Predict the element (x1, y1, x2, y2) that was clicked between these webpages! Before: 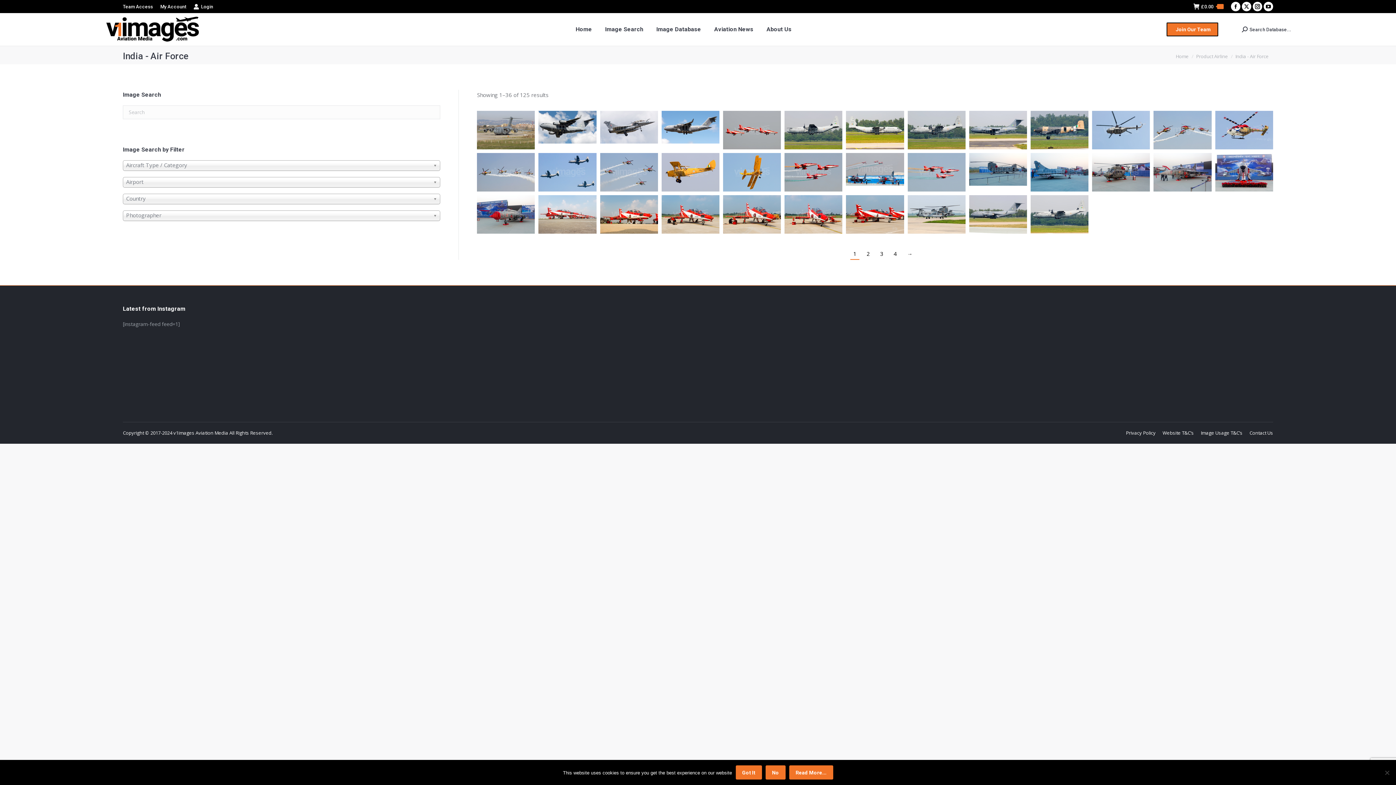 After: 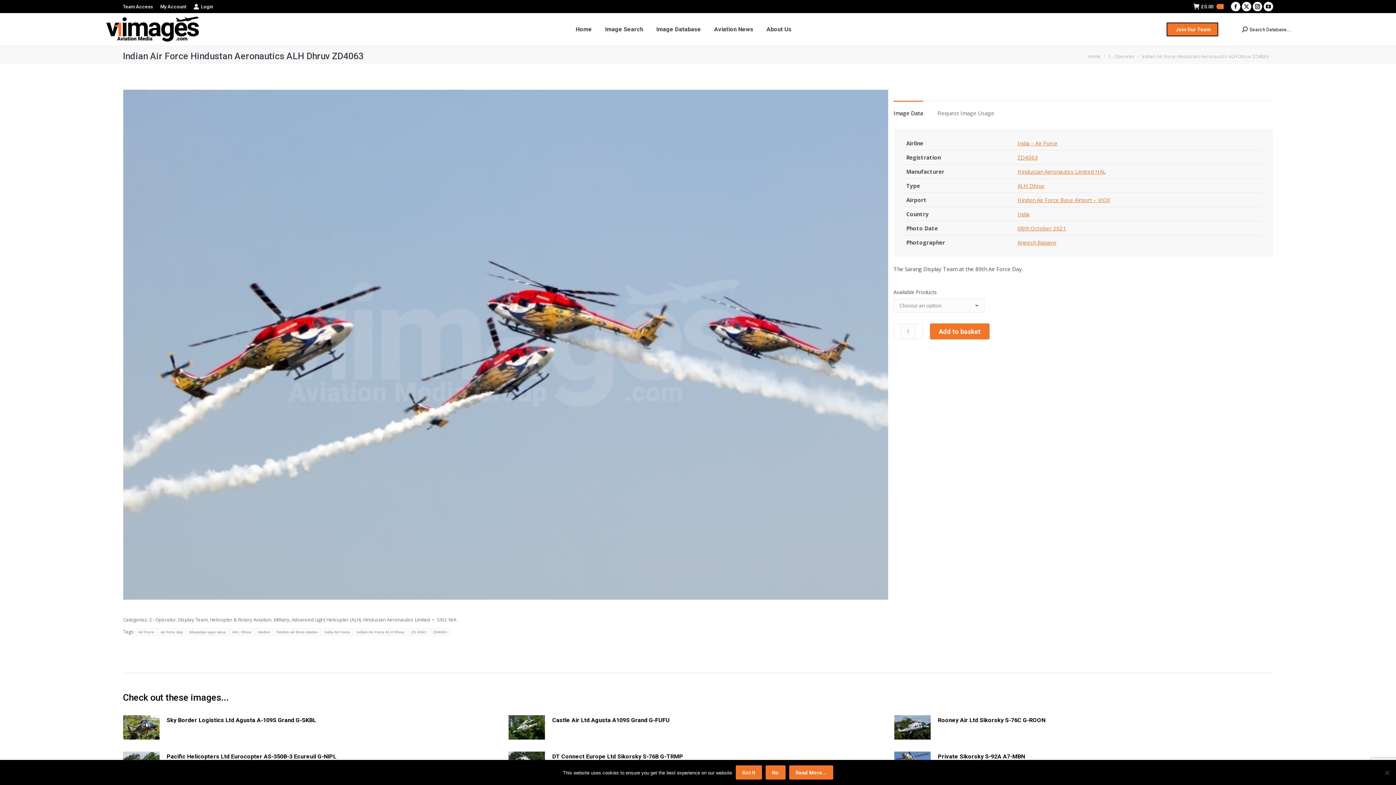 Action: bbox: (1153, 110, 1211, 149)